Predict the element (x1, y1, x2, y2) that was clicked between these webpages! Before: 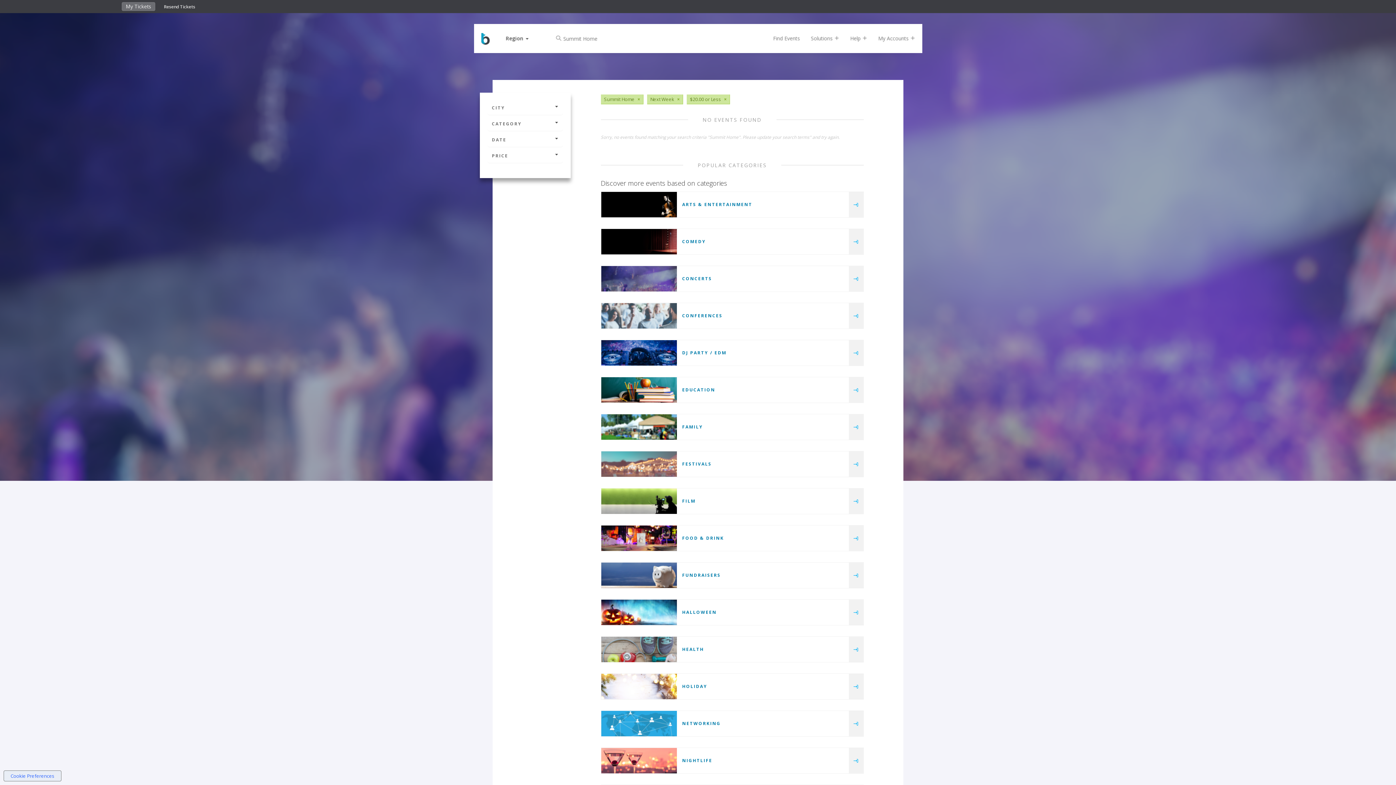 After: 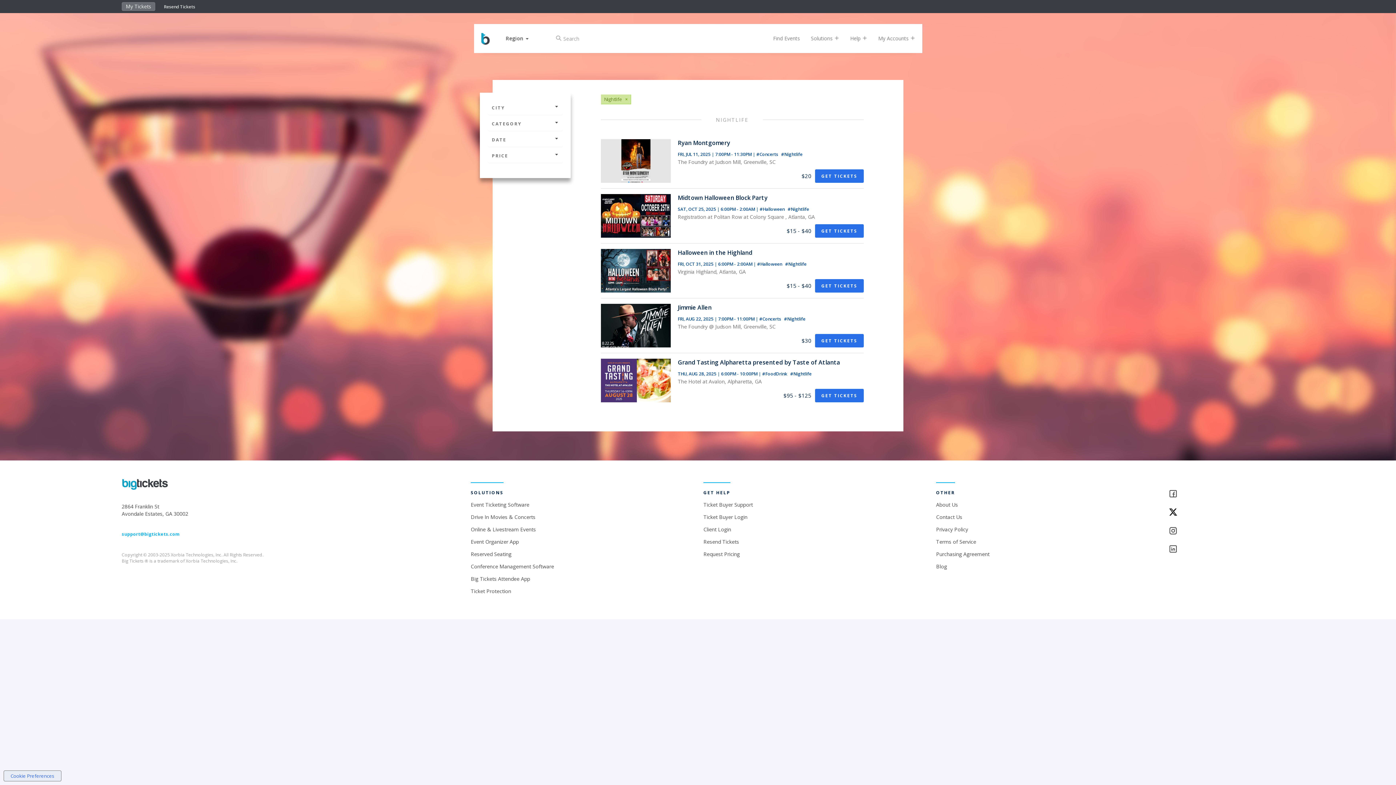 Action: bbox: (849, 748, 863, 773)